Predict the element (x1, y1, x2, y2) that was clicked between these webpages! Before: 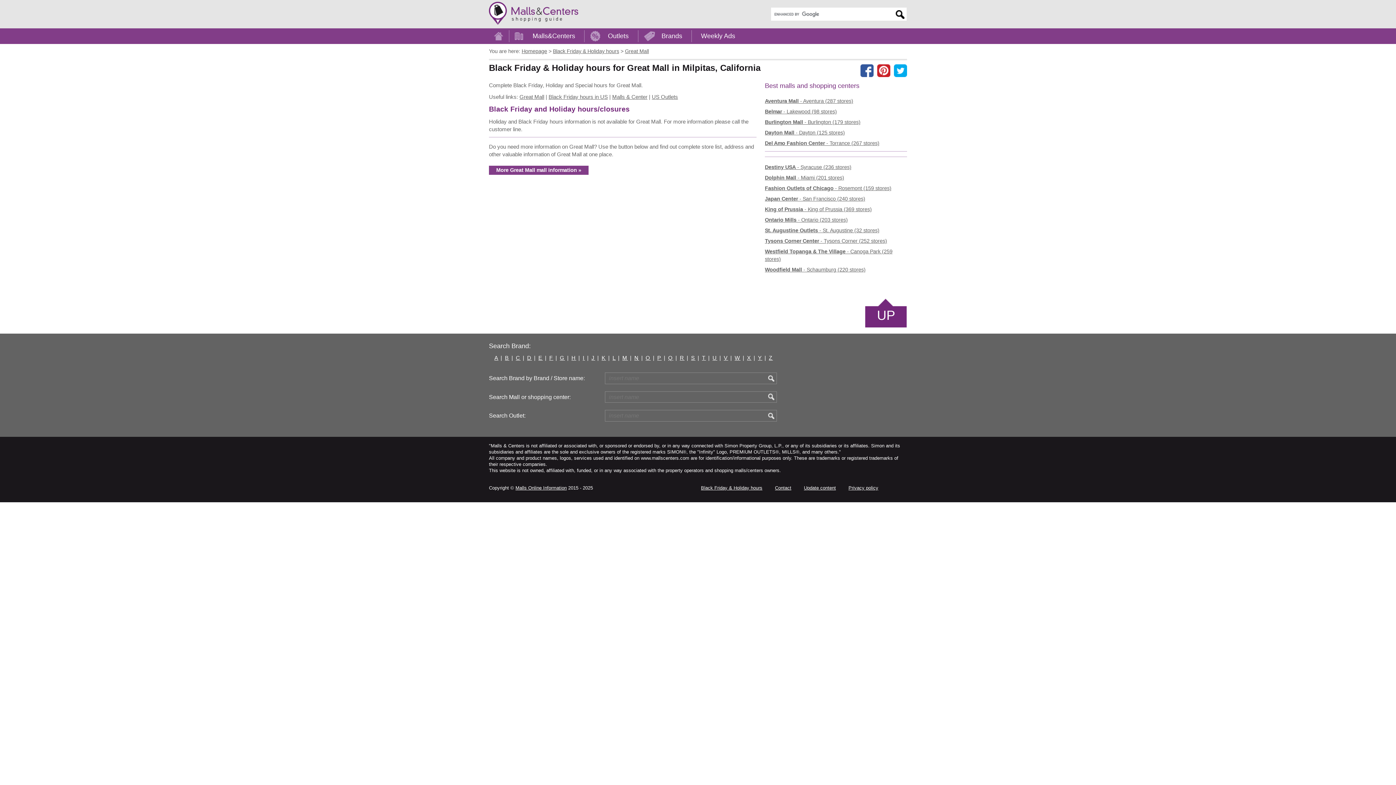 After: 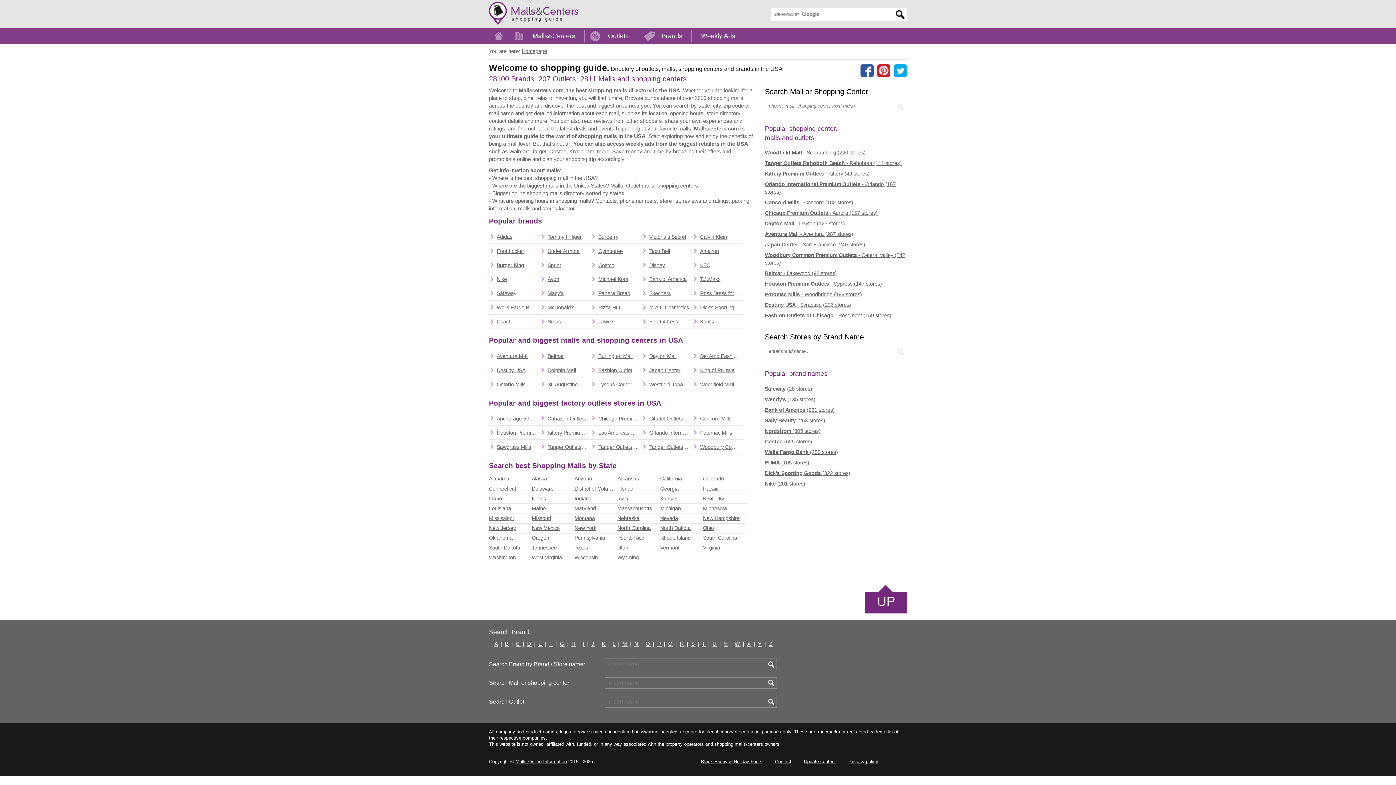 Action: label: Home bbox: (489, 28, 508, 44)